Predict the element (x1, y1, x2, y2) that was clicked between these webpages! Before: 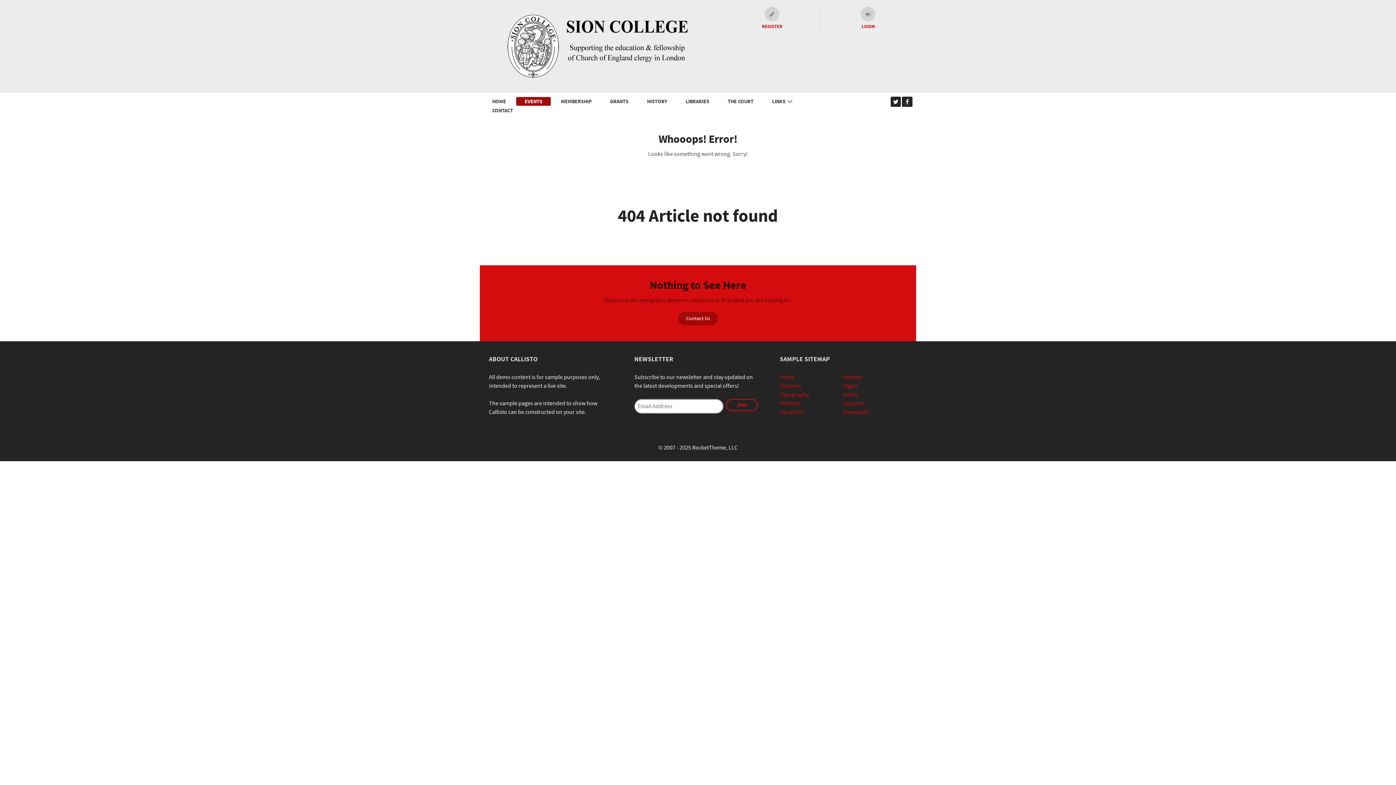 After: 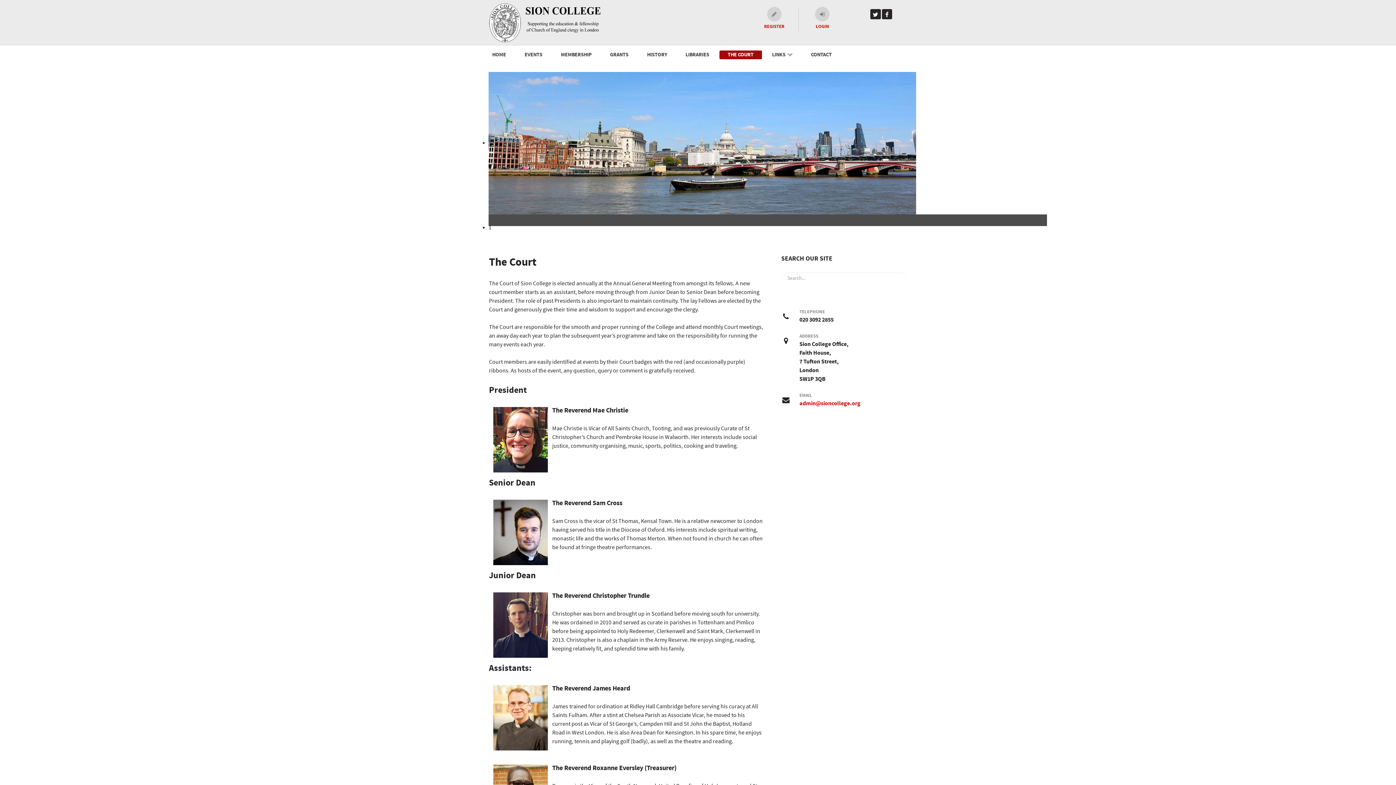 Action: bbox: (719, 97, 762, 105) label: THE COURT